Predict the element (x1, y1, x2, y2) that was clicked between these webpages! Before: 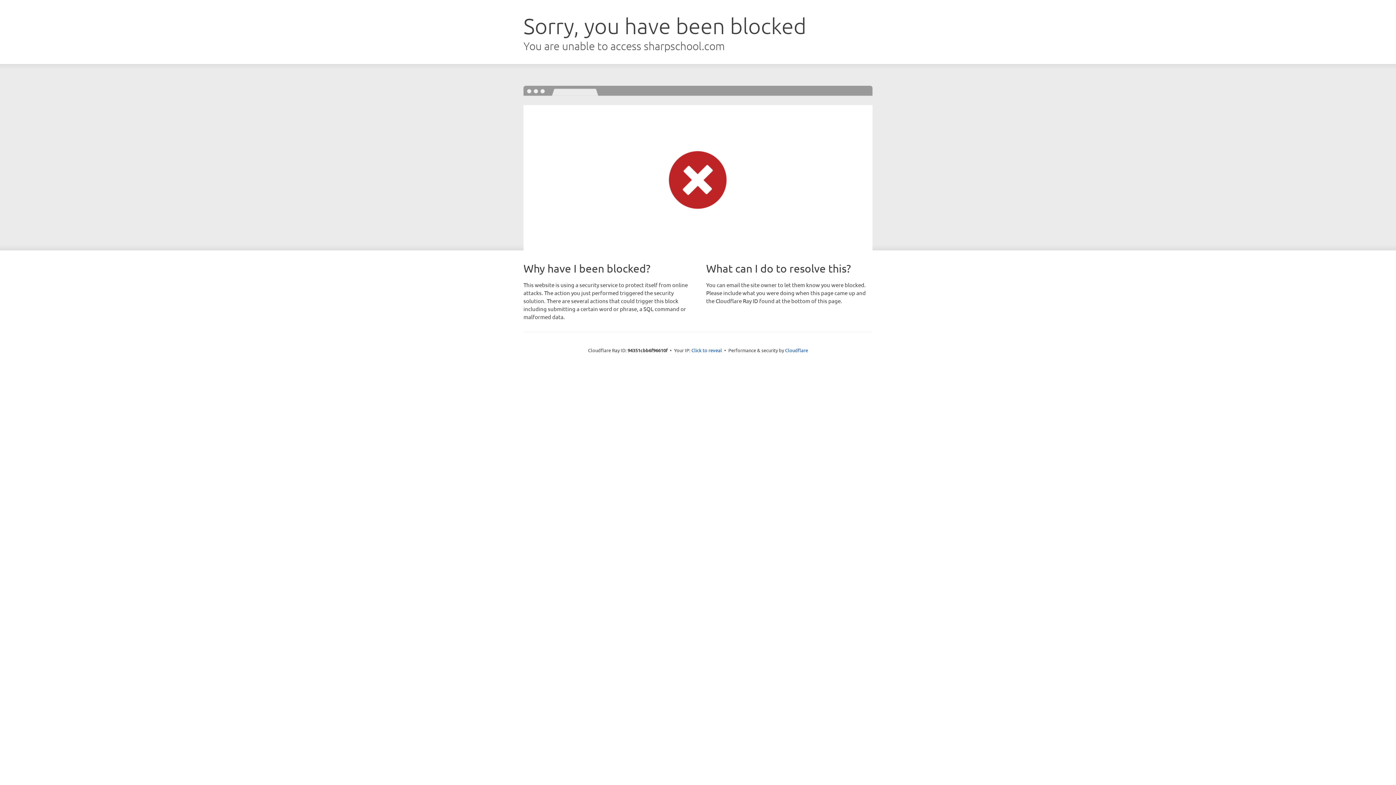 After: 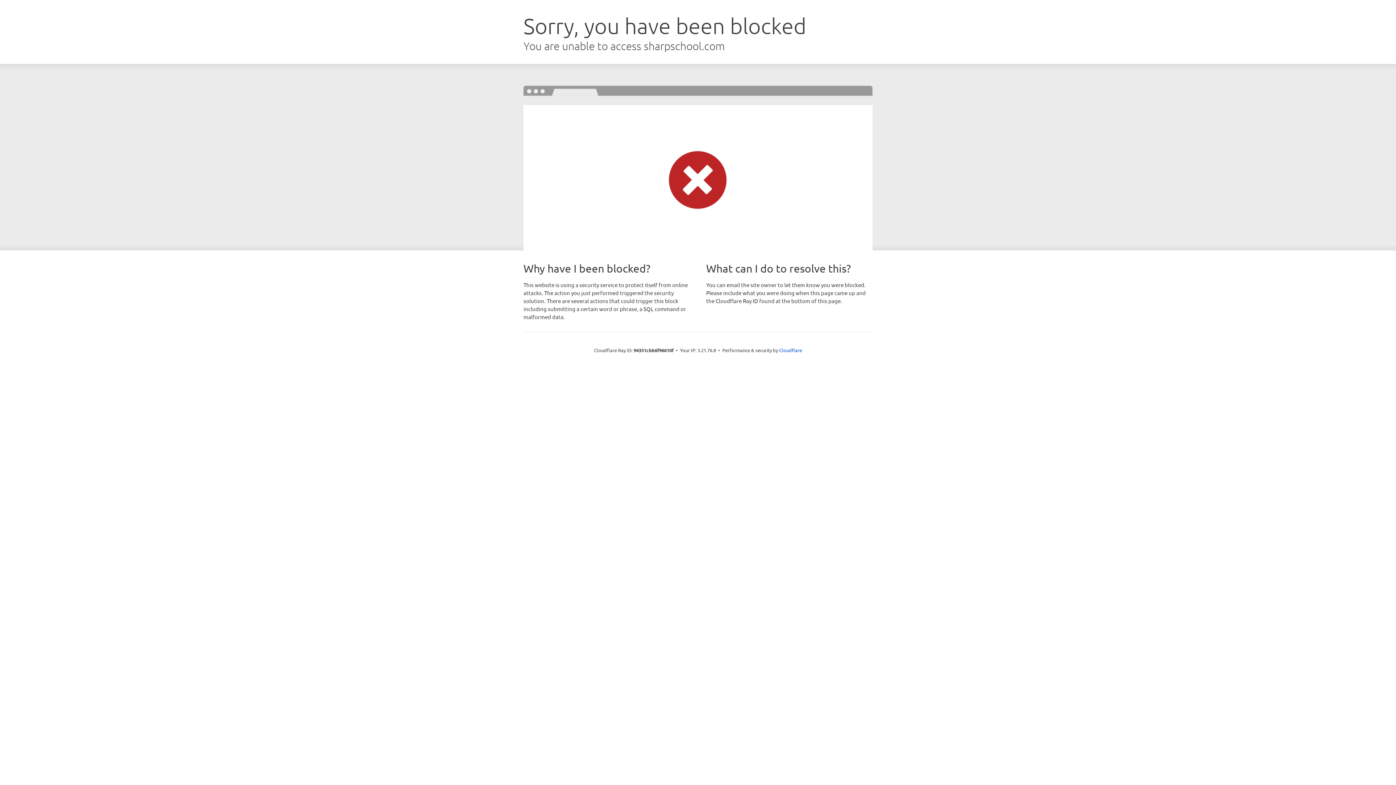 Action: label: Click to reveal bbox: (691, 346, 722, 353)